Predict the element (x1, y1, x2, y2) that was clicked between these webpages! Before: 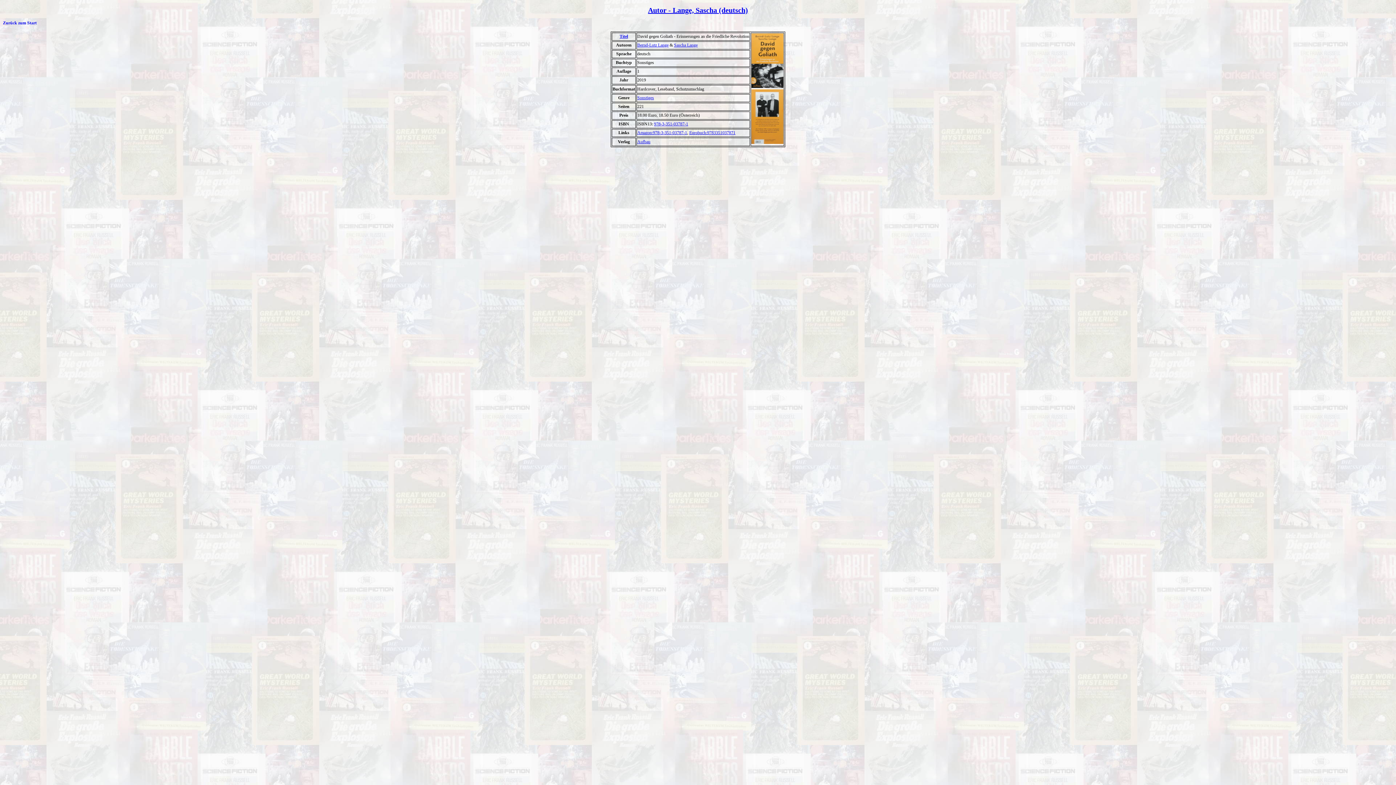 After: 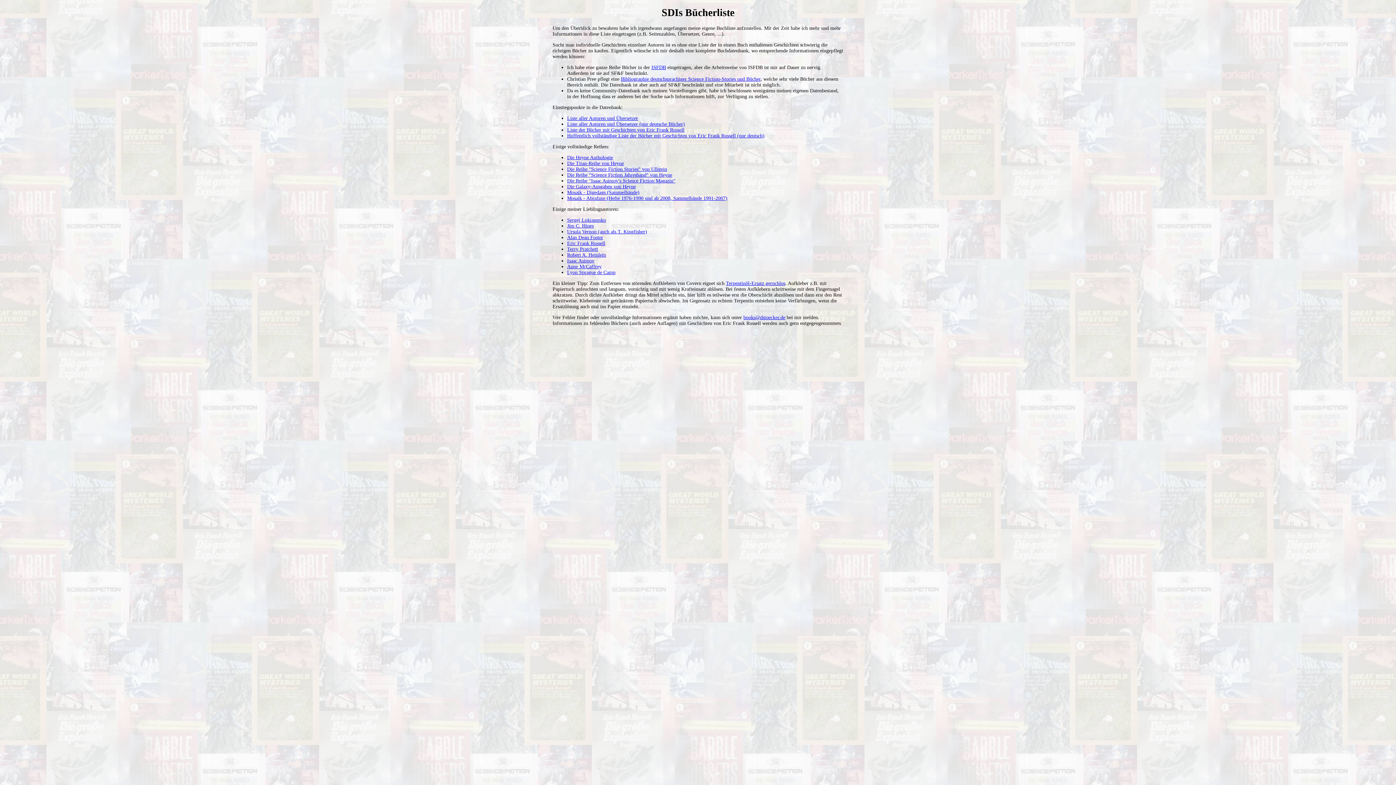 Action: bbox: (2, 20, 36, 25) label: Zurück zum Start